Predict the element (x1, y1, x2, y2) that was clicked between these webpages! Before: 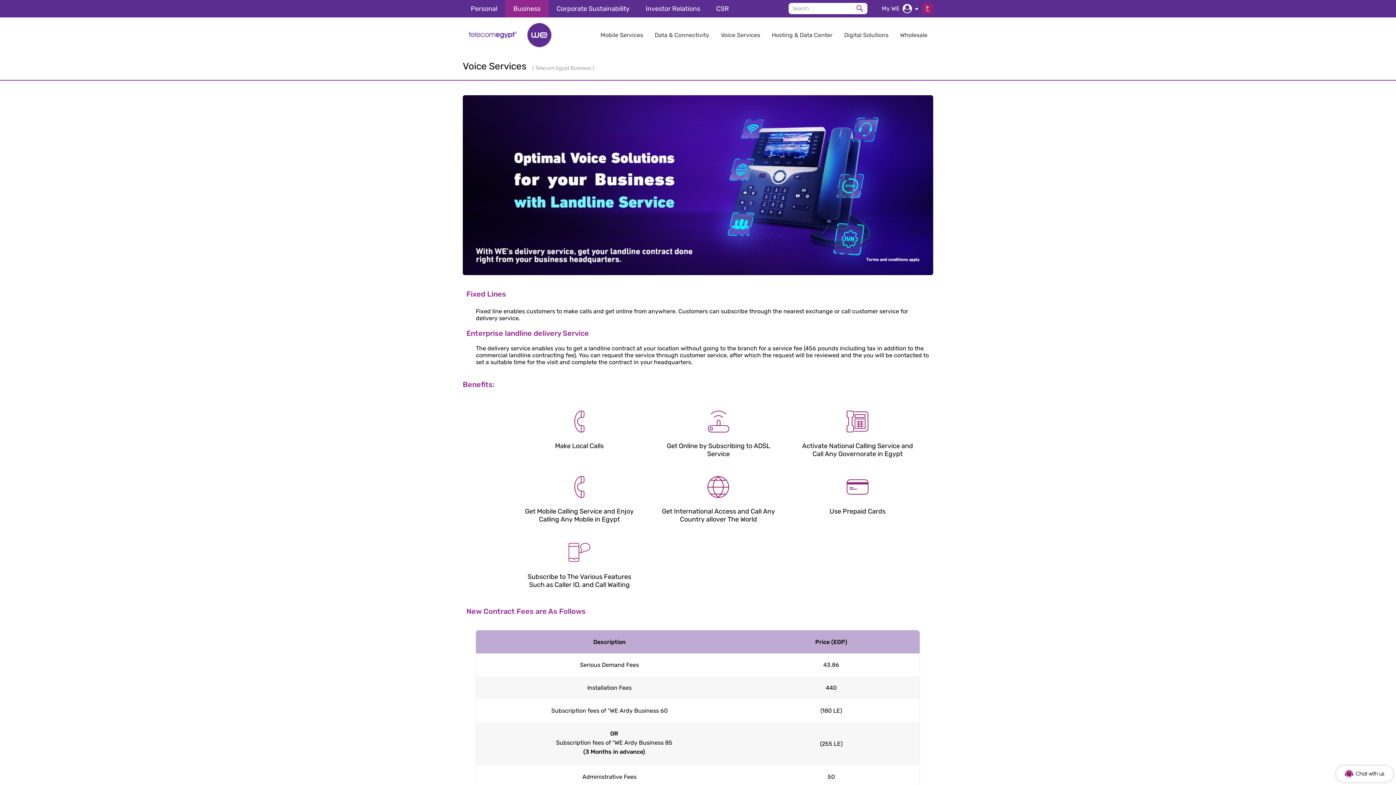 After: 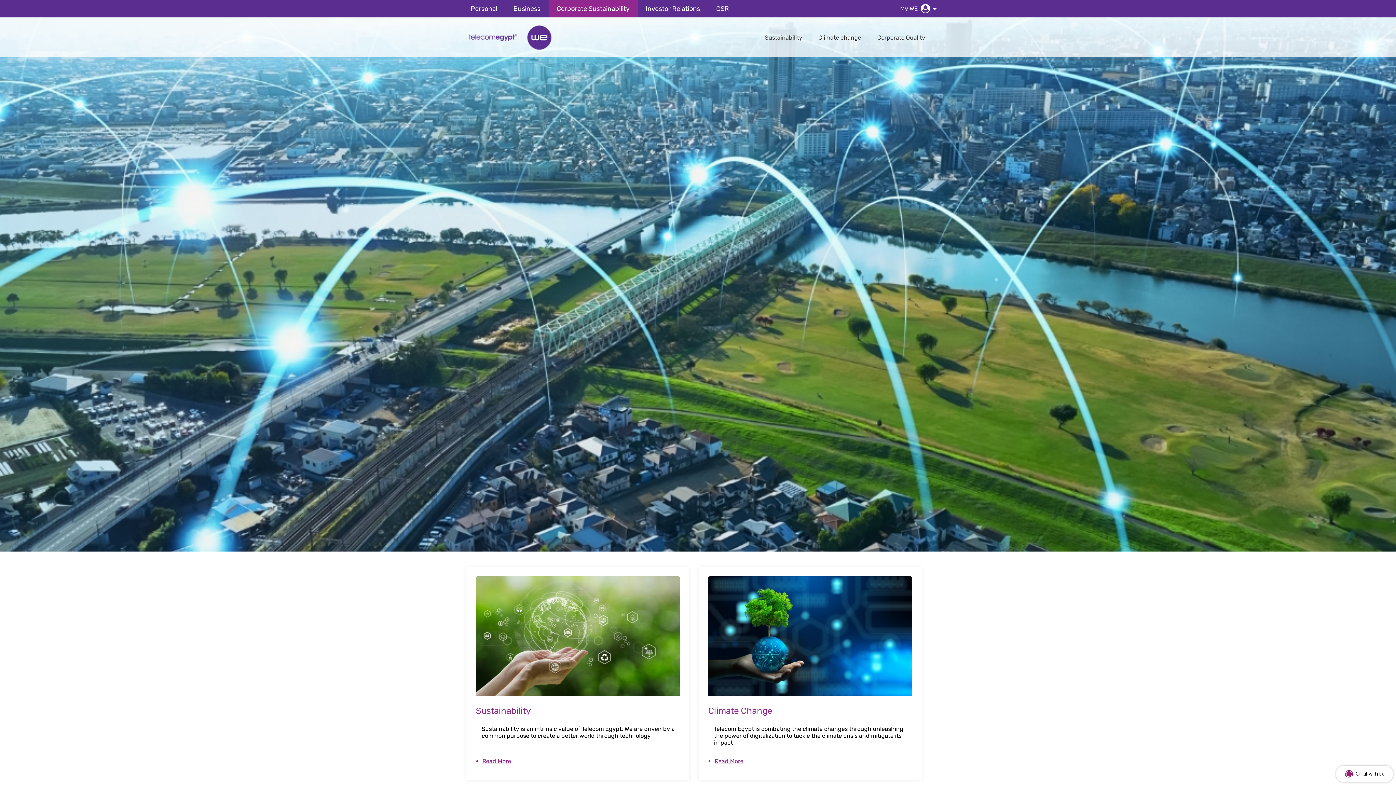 Action: label: Corporate Sustainability bbox: (548, 0, 637, 17)